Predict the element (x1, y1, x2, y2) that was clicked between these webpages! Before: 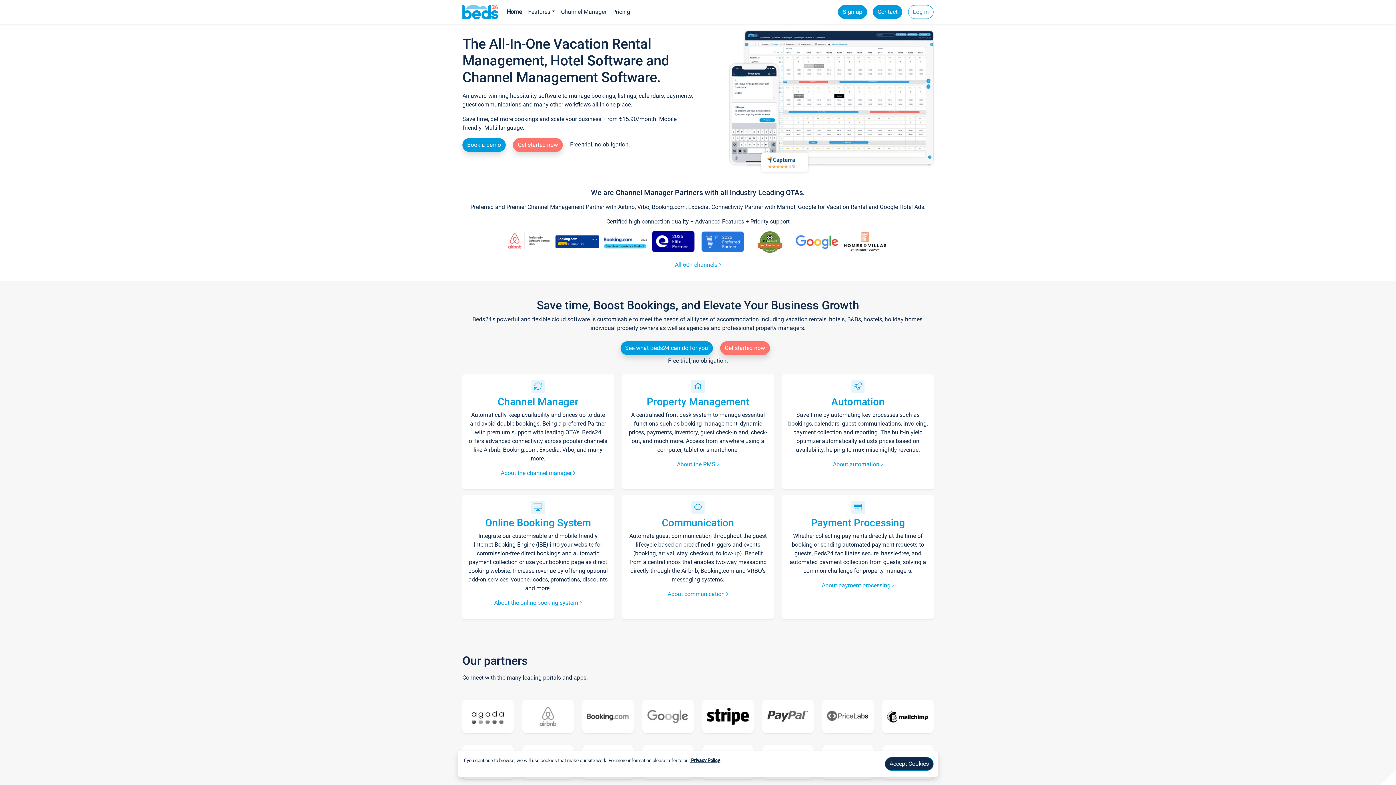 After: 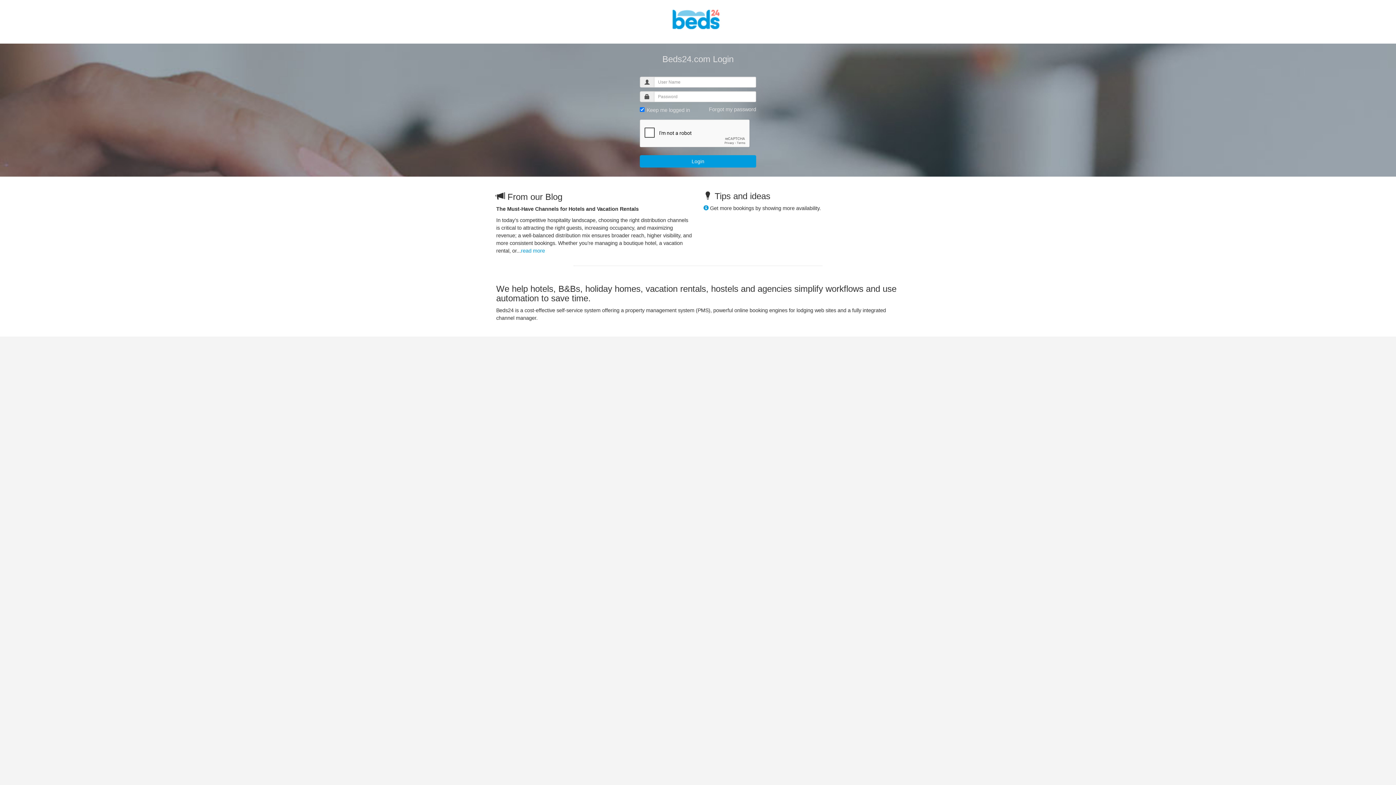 Action: bbox: (908, 5, 933, 18) label: Log in